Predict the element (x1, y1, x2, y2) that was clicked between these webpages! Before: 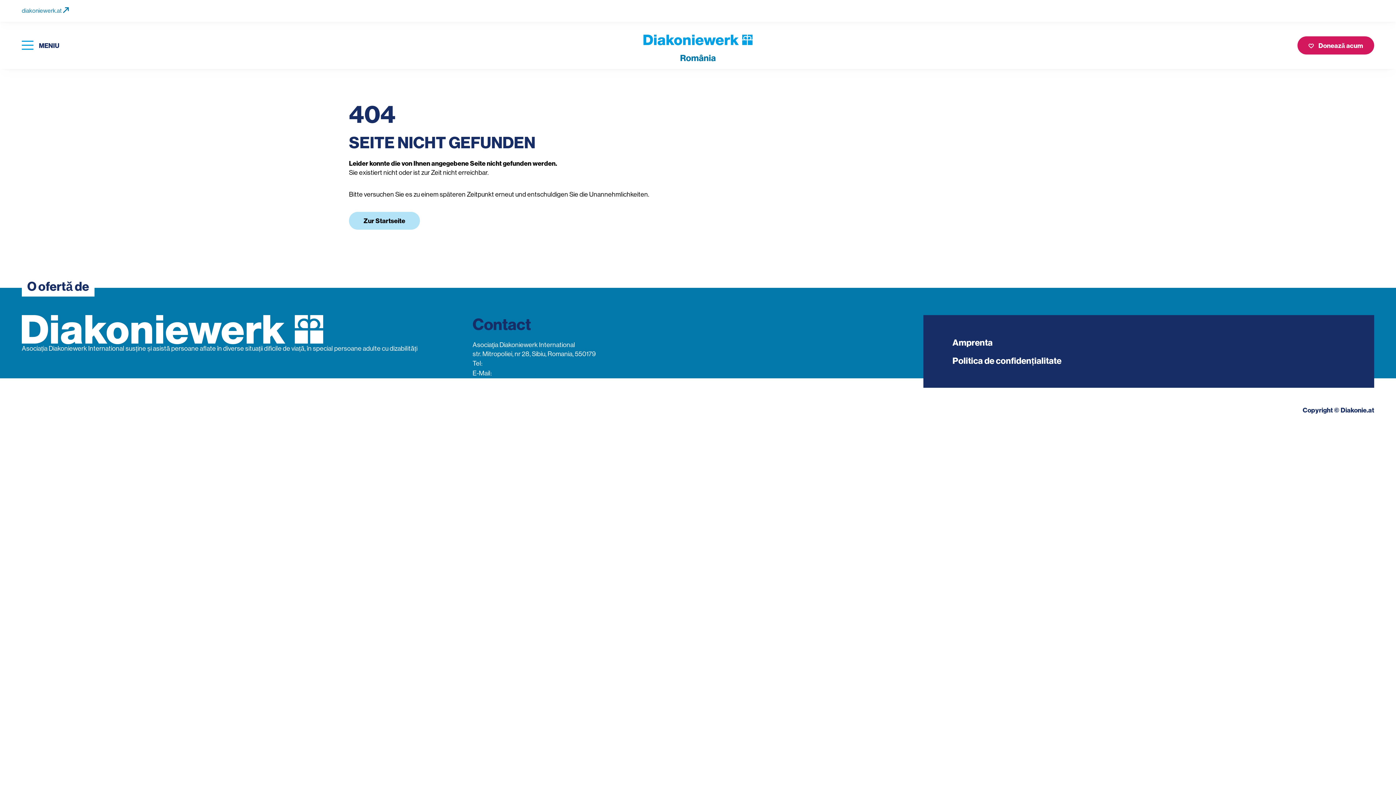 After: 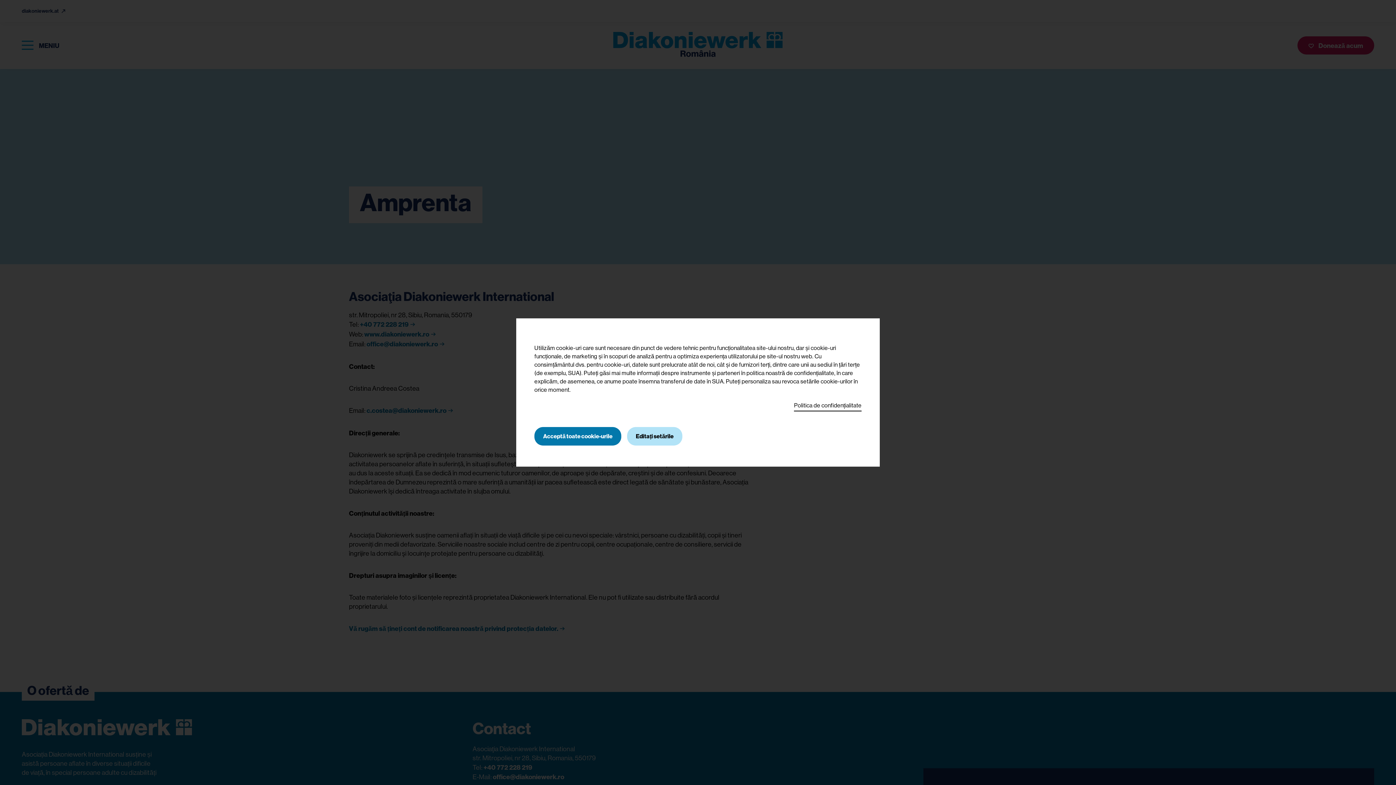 Action: bbox: (952, 337, 992, 348) label: Amprenta